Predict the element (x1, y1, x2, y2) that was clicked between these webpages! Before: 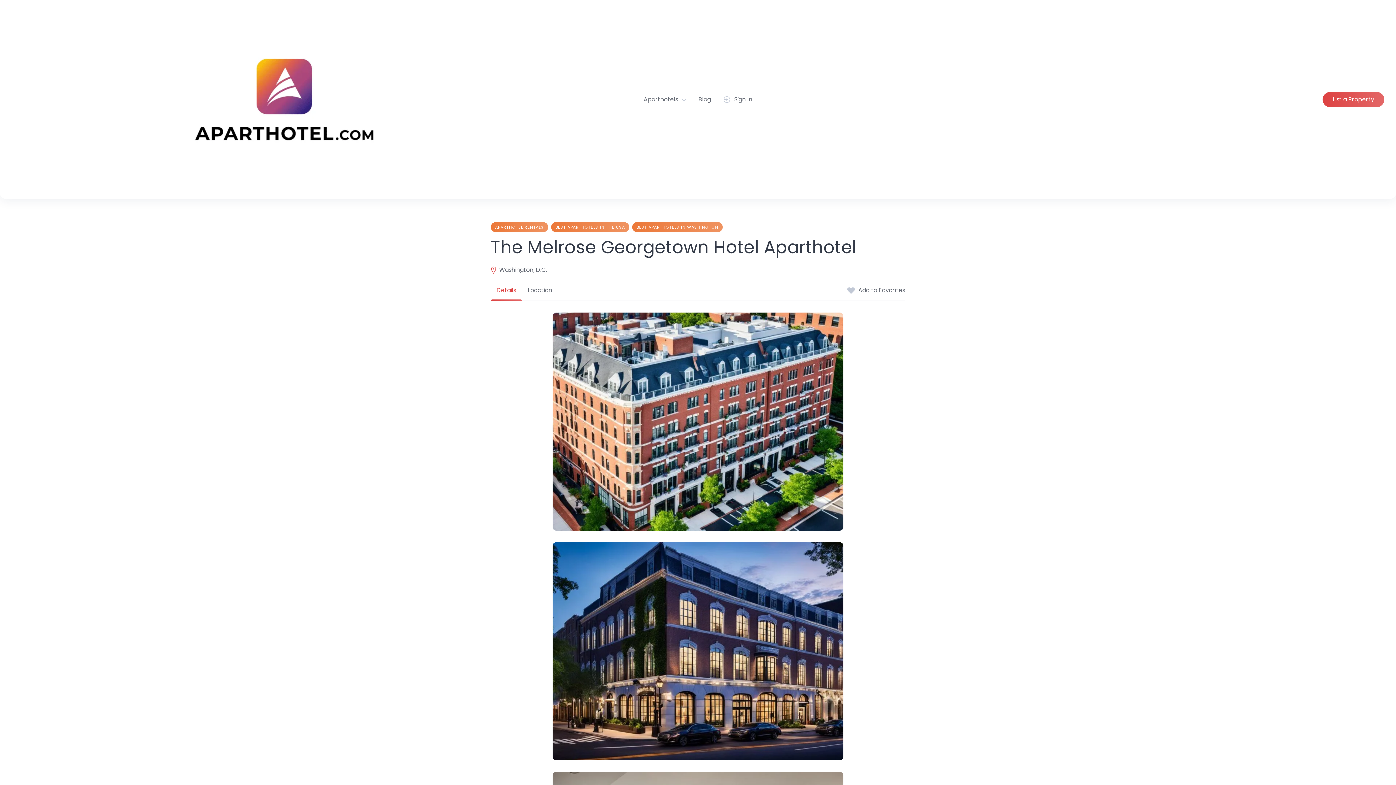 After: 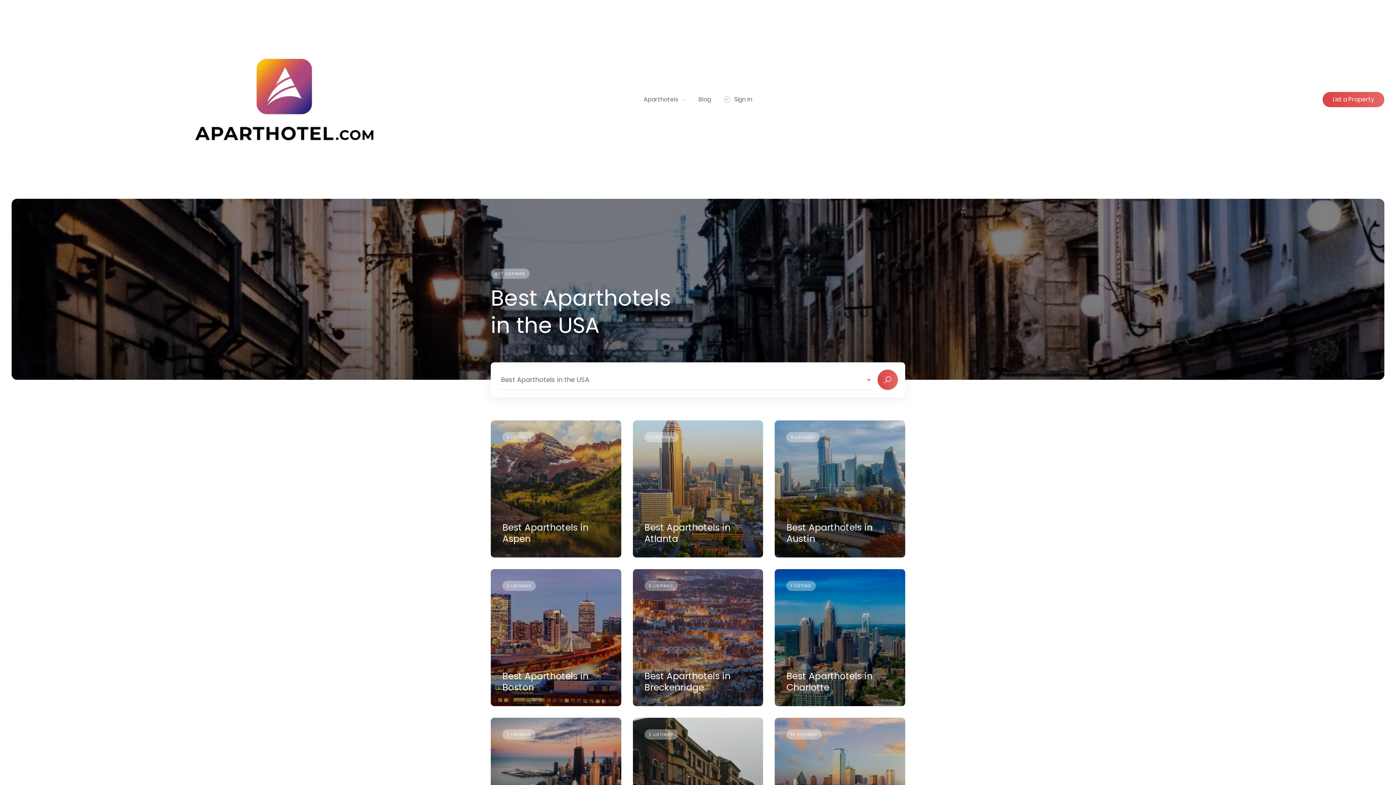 Action: label: BEST APARTHOTELS IN THE USA bbox: (551, 222, 629, 232)